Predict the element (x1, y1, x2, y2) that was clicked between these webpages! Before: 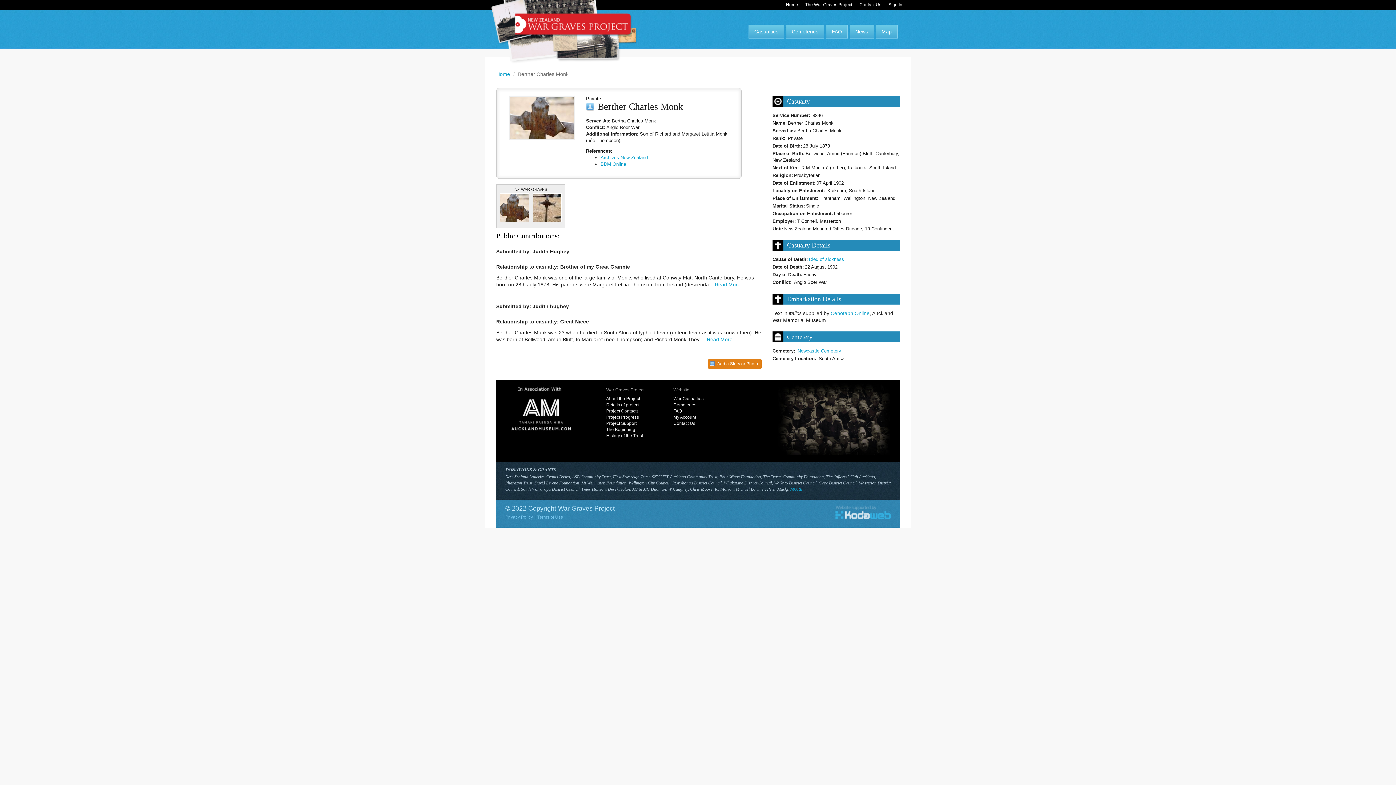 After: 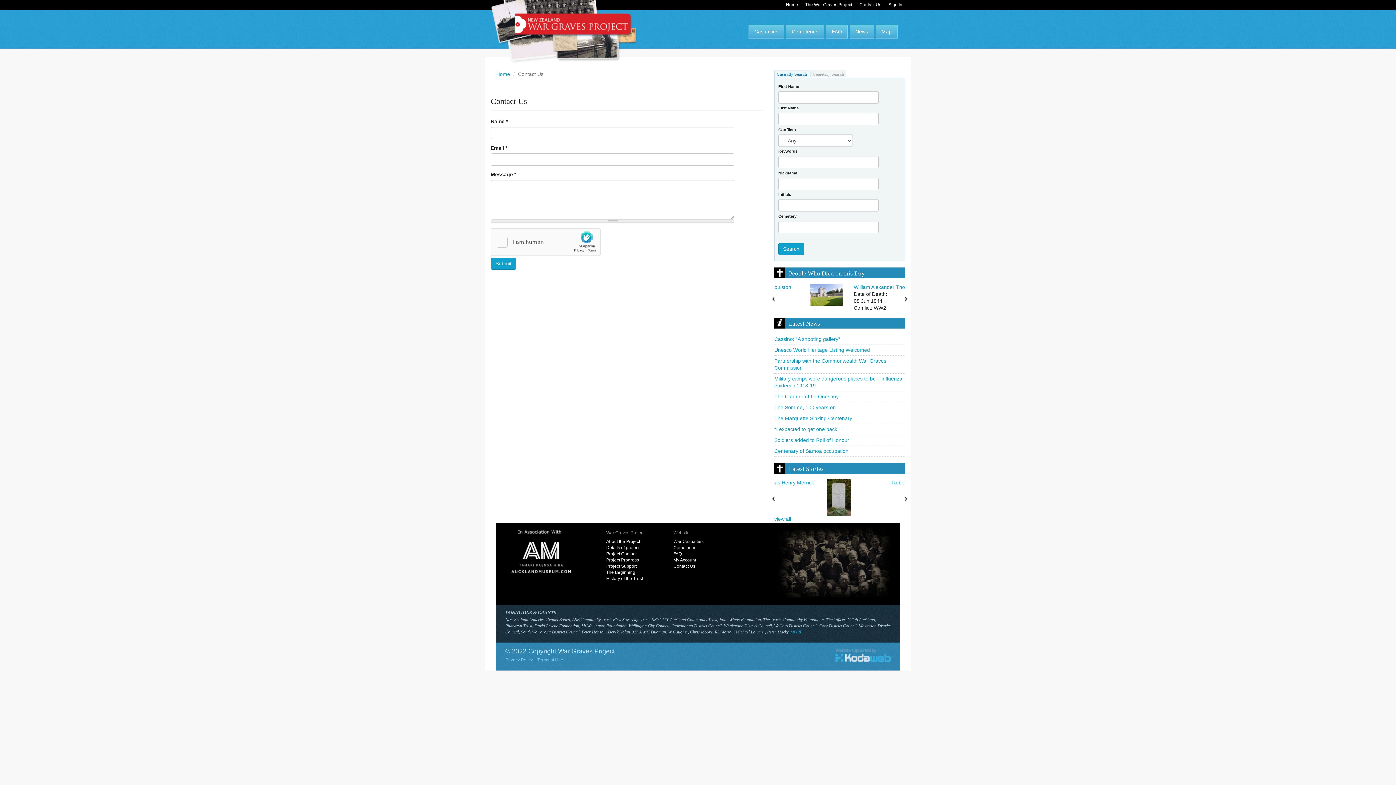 Action: label: Contact Us bbox: (856, 0, 884, 9)